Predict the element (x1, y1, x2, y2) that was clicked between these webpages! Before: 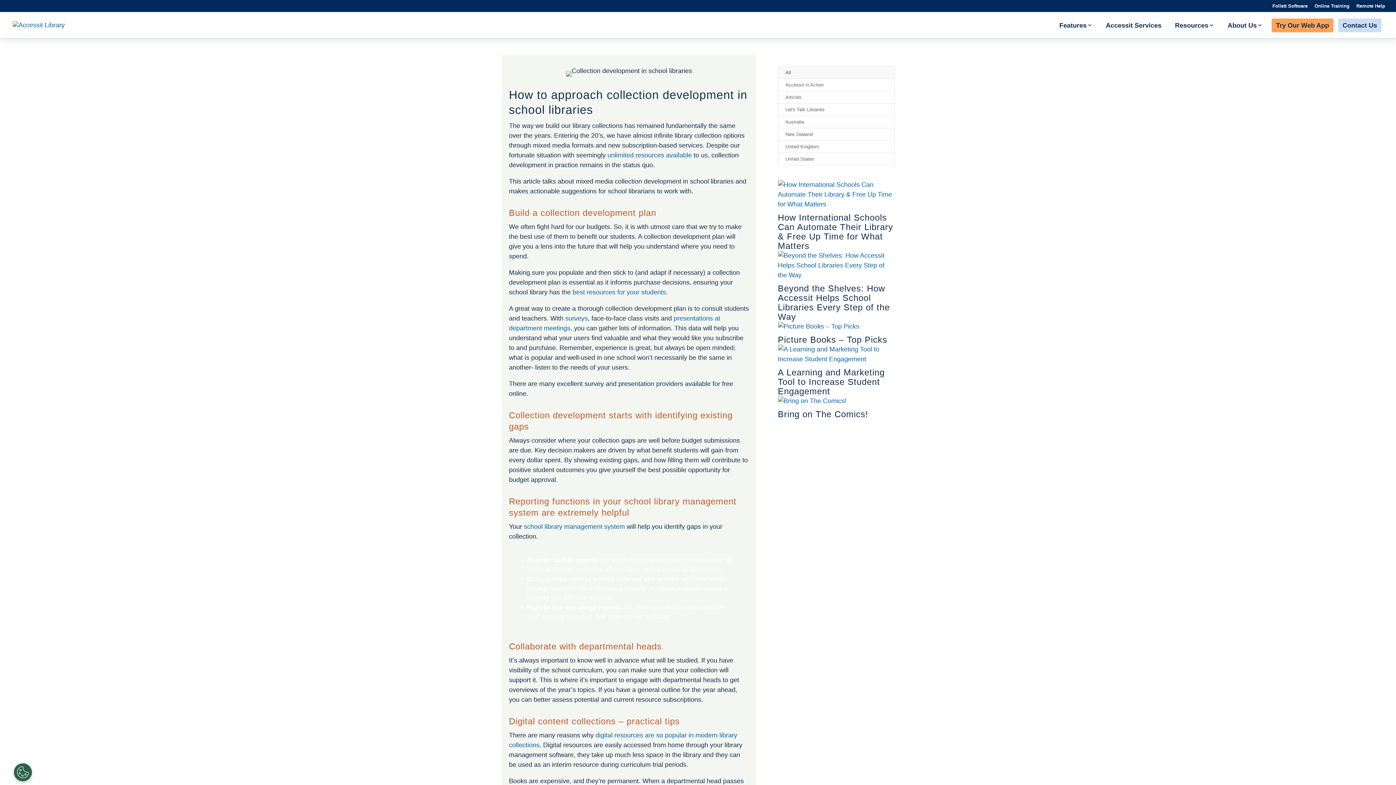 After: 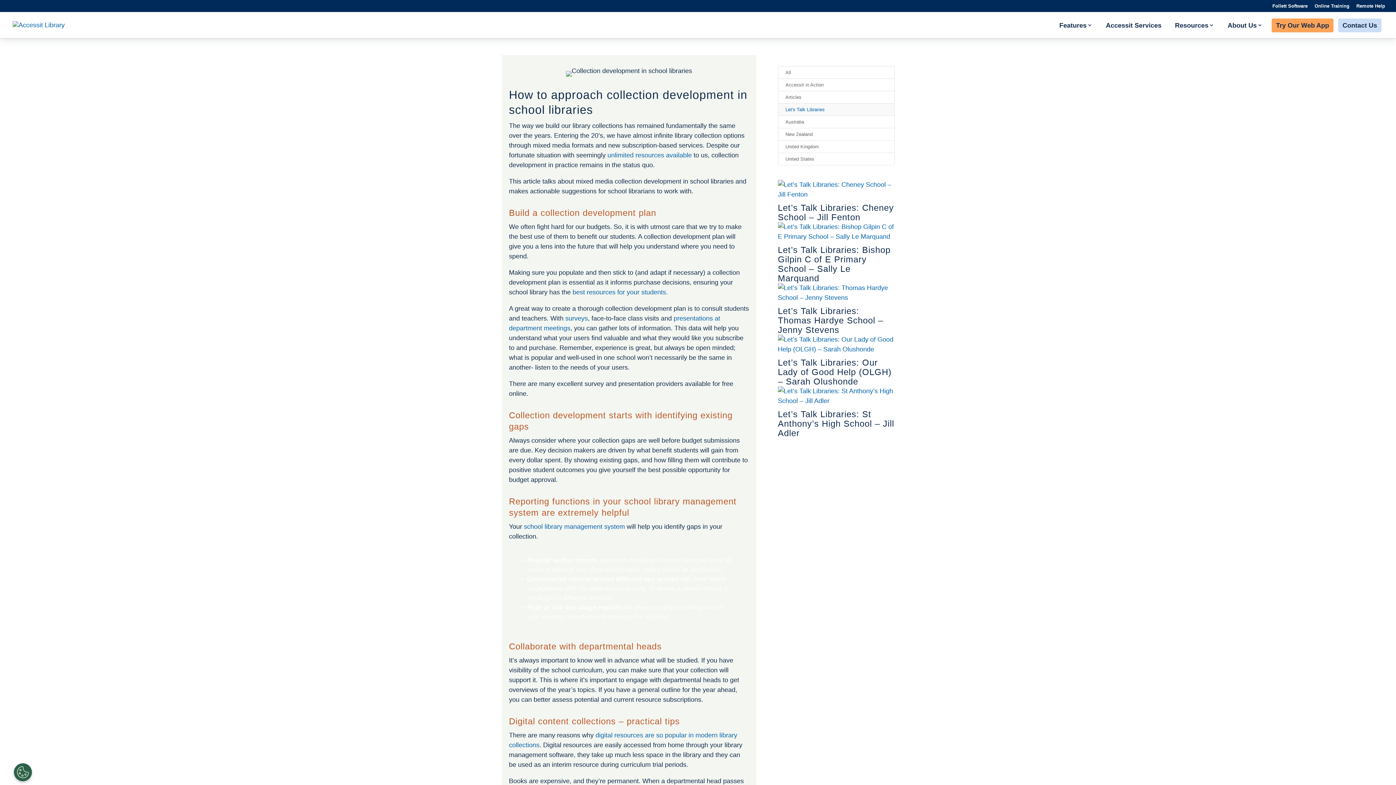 Action: label: Let's Talk Libraries bbox: (778, 103, 894, 115)